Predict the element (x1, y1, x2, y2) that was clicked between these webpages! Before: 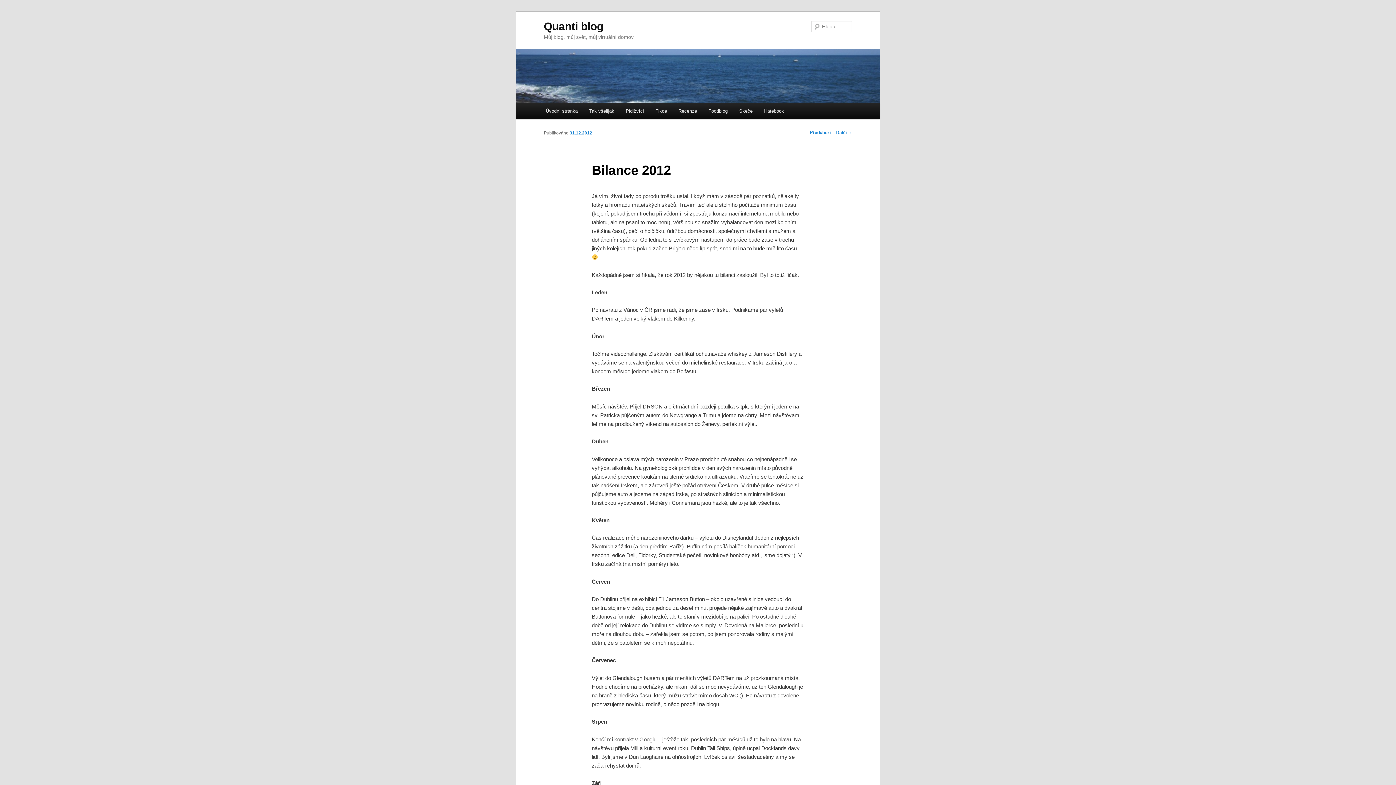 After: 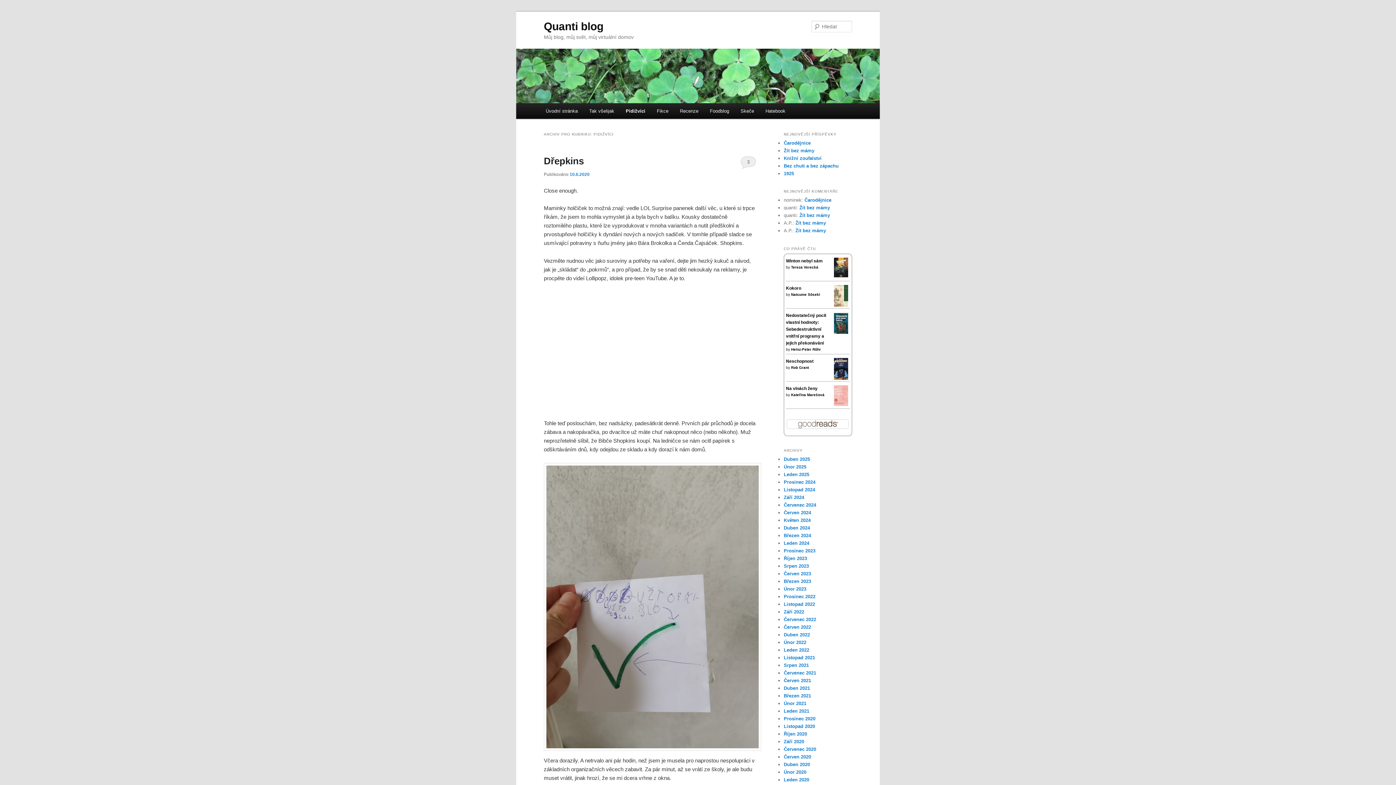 Action: label: Pidižvíci bbox: (620, 103, 649, 118)